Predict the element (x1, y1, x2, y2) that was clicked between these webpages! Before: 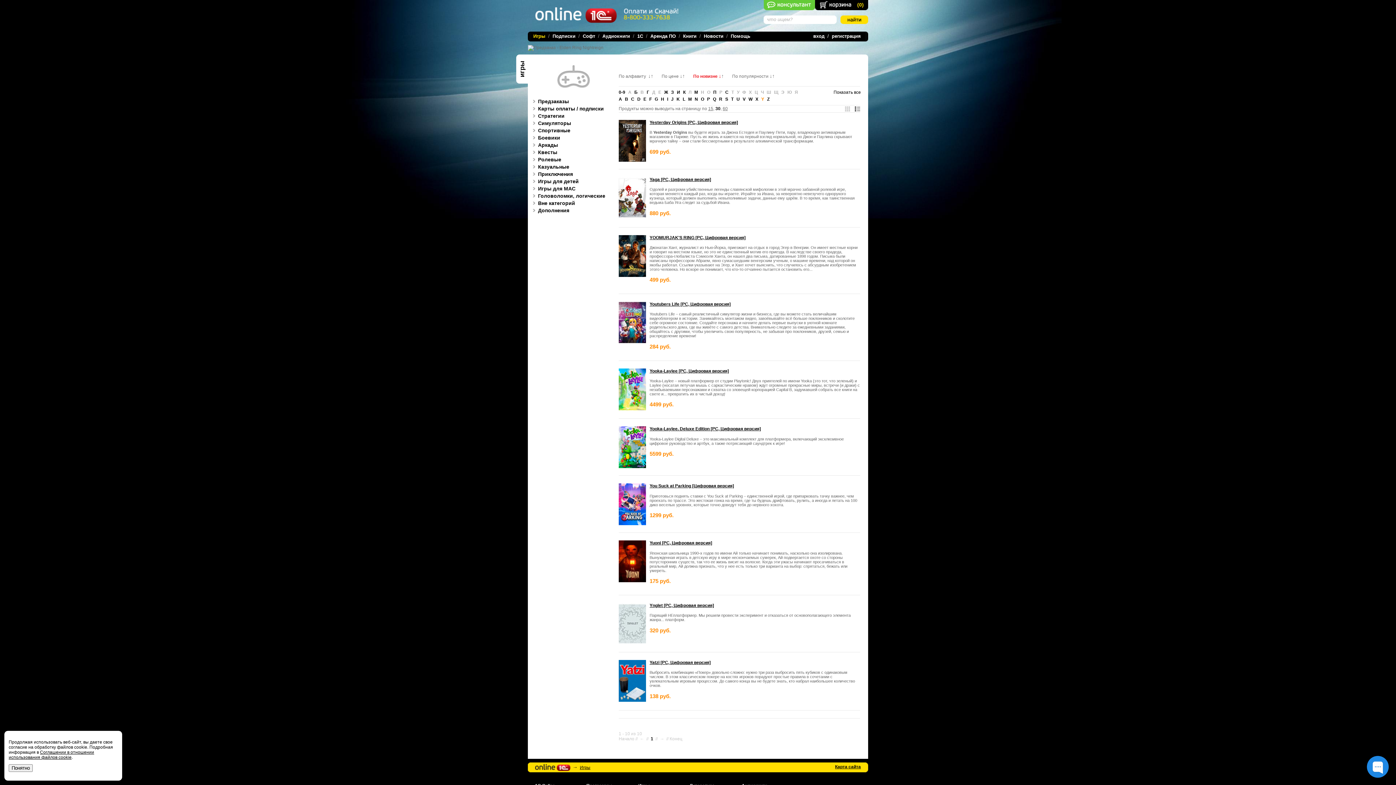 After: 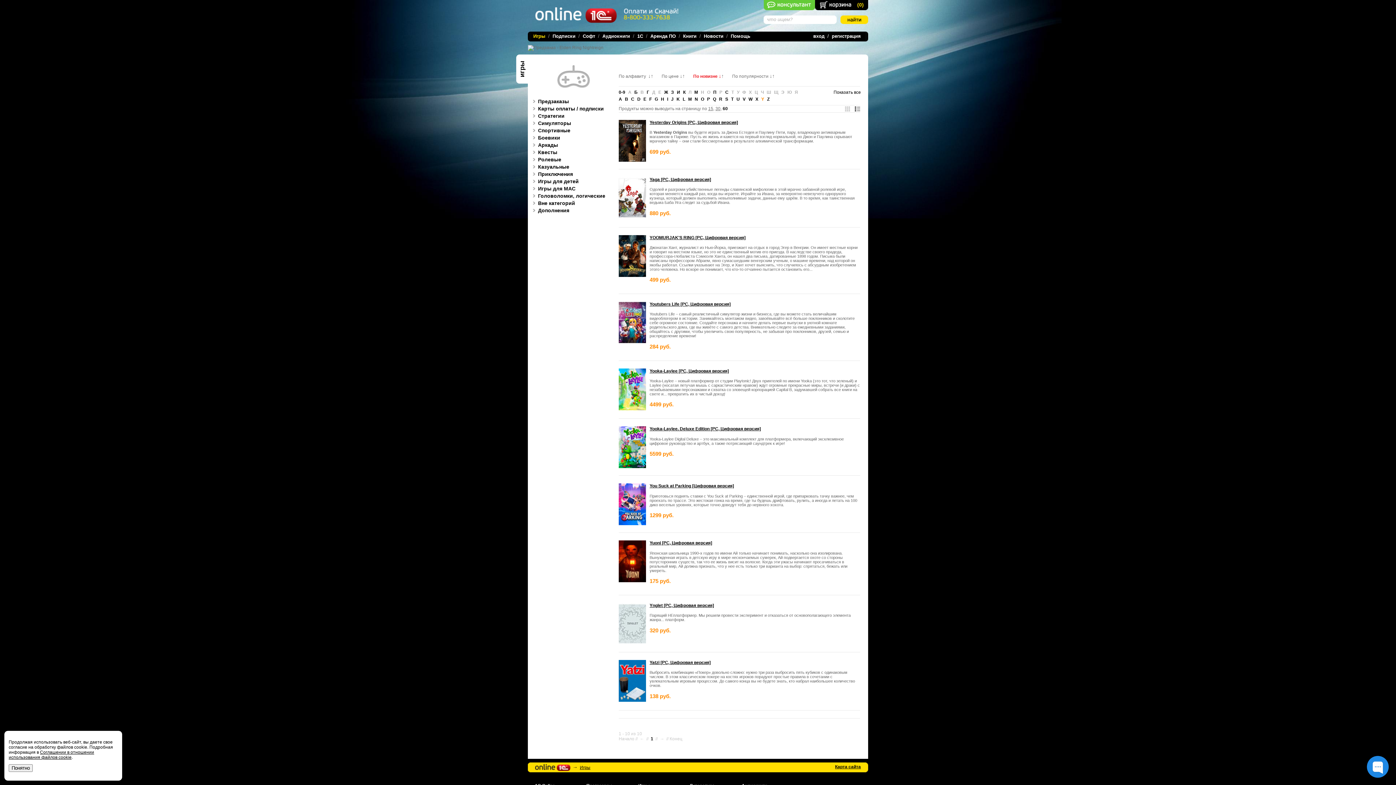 Action: label: 60 bbox: (722, 106, 728, 111)